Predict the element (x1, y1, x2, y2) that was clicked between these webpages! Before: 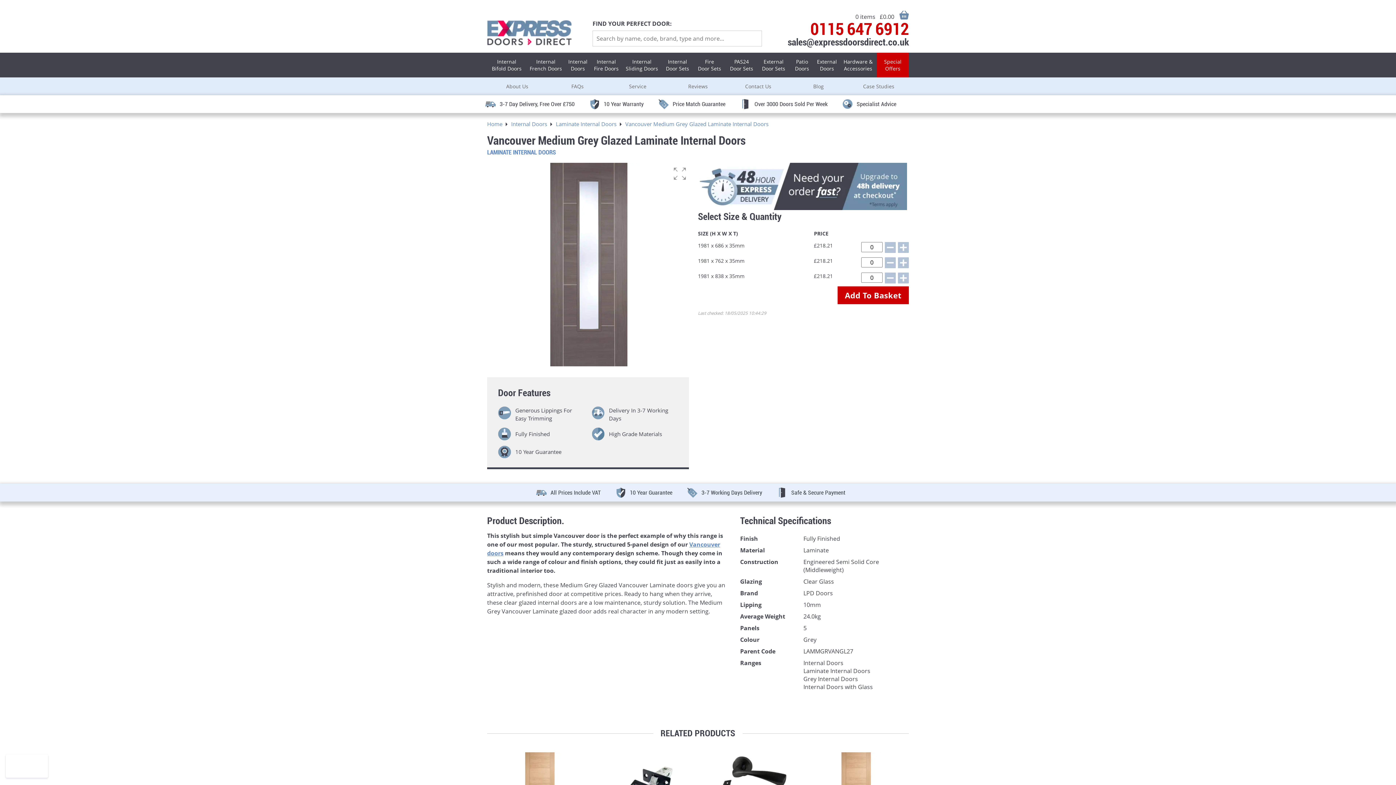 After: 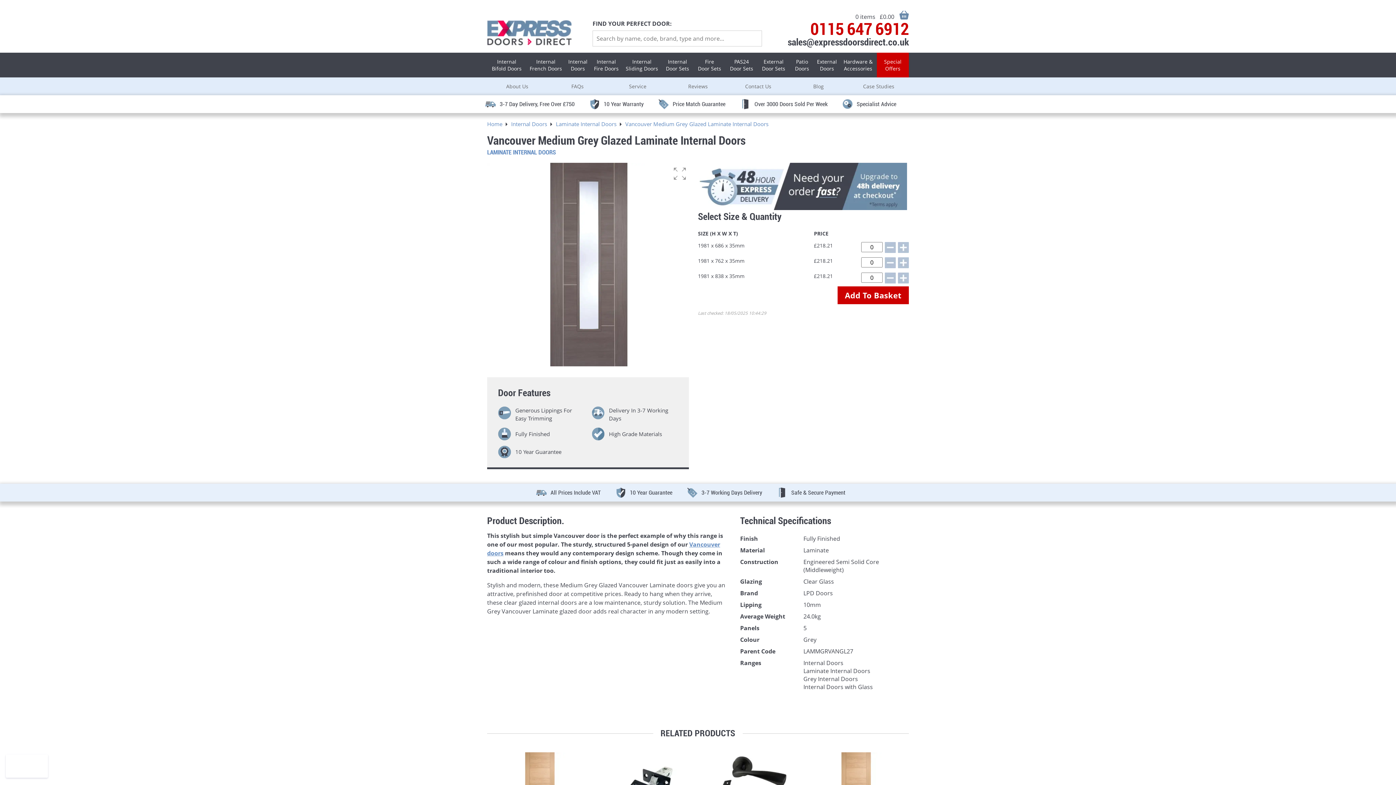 Action: bbox: (885, 242, 895, 254)